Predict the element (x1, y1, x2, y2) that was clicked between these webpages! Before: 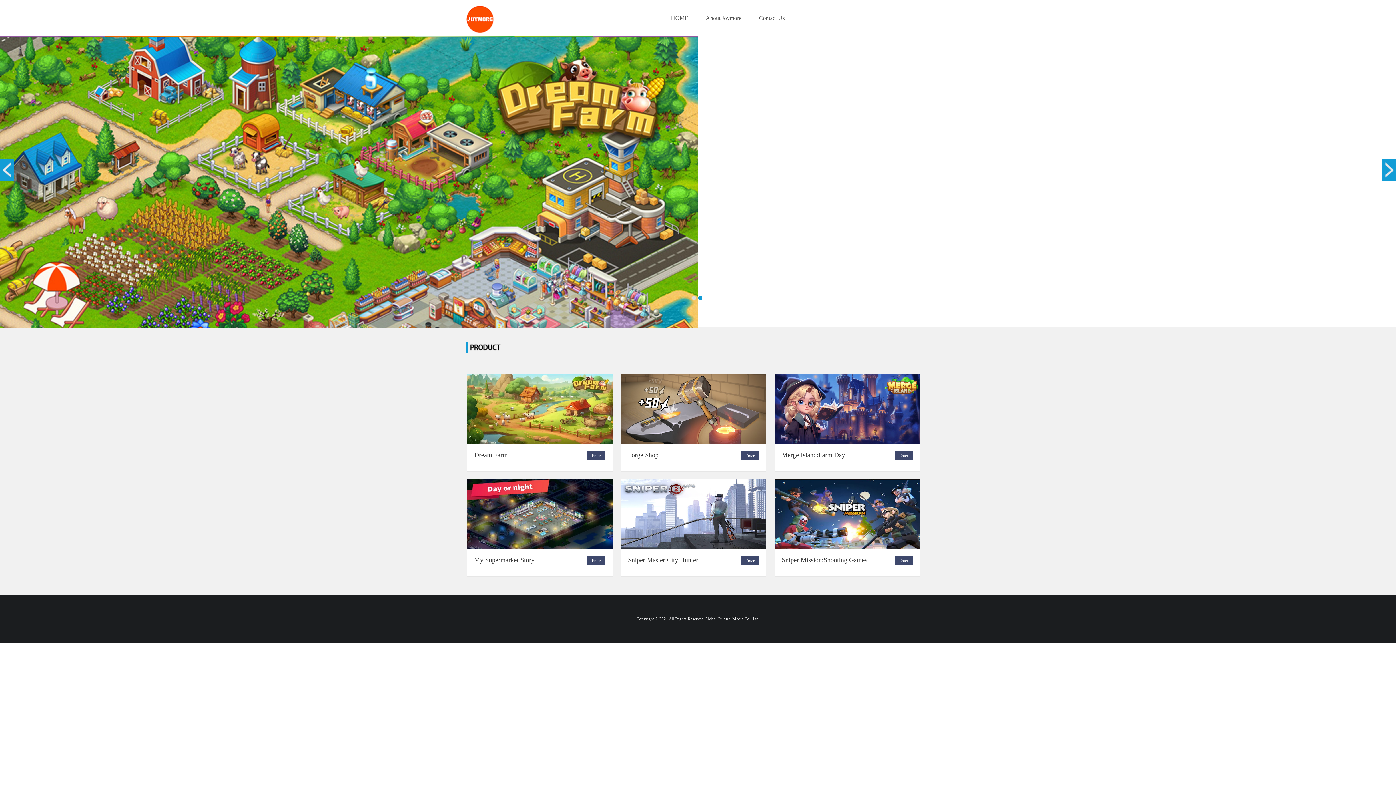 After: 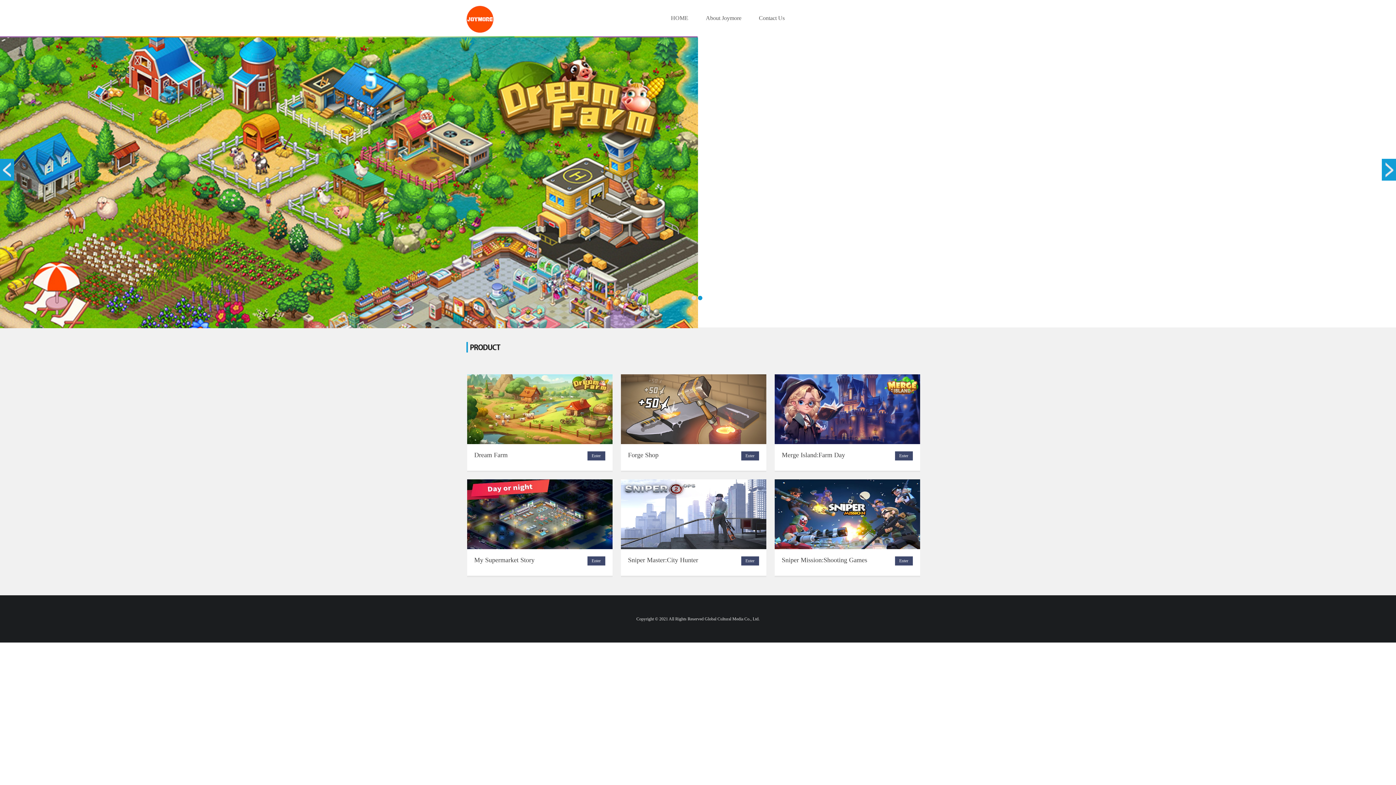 Action: bbox: (0, 158, 14, 207) label: Previous